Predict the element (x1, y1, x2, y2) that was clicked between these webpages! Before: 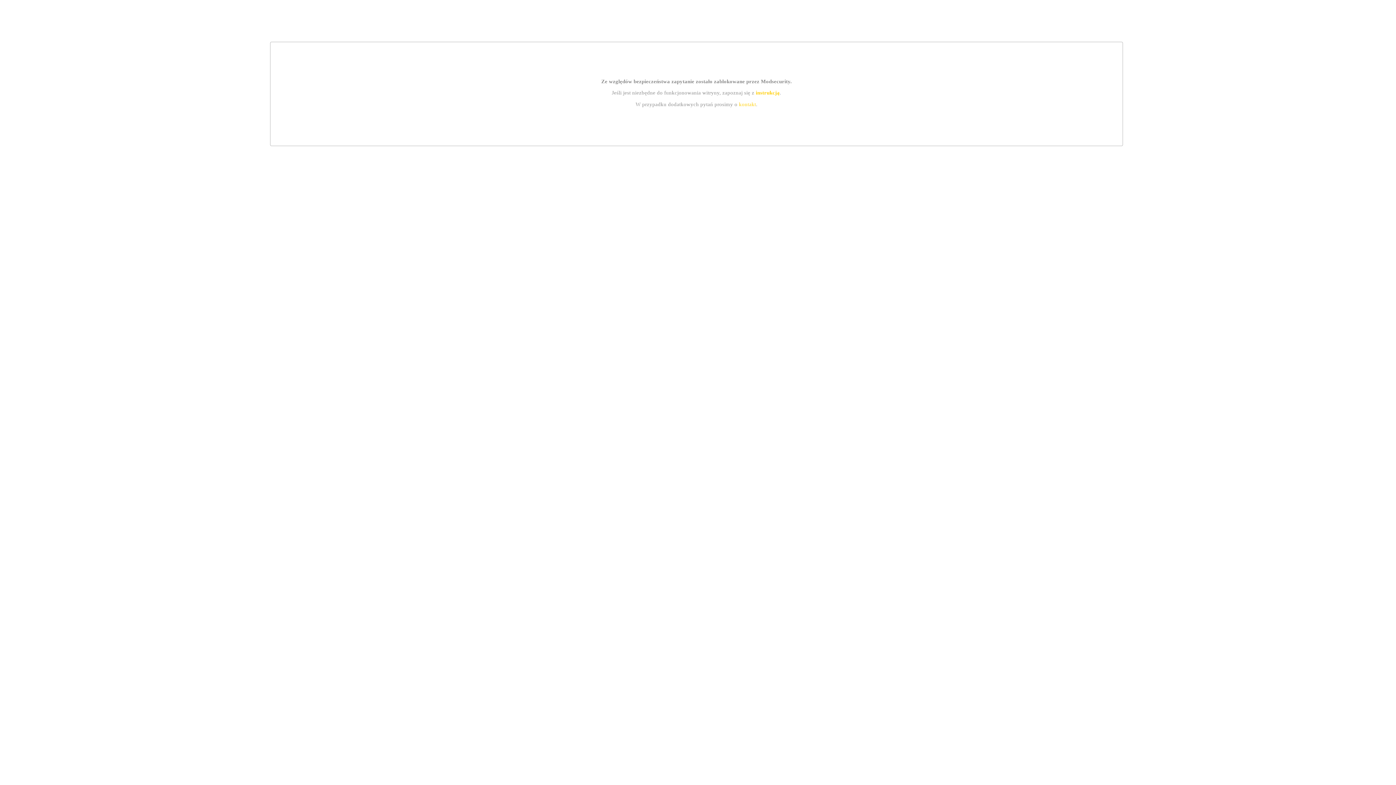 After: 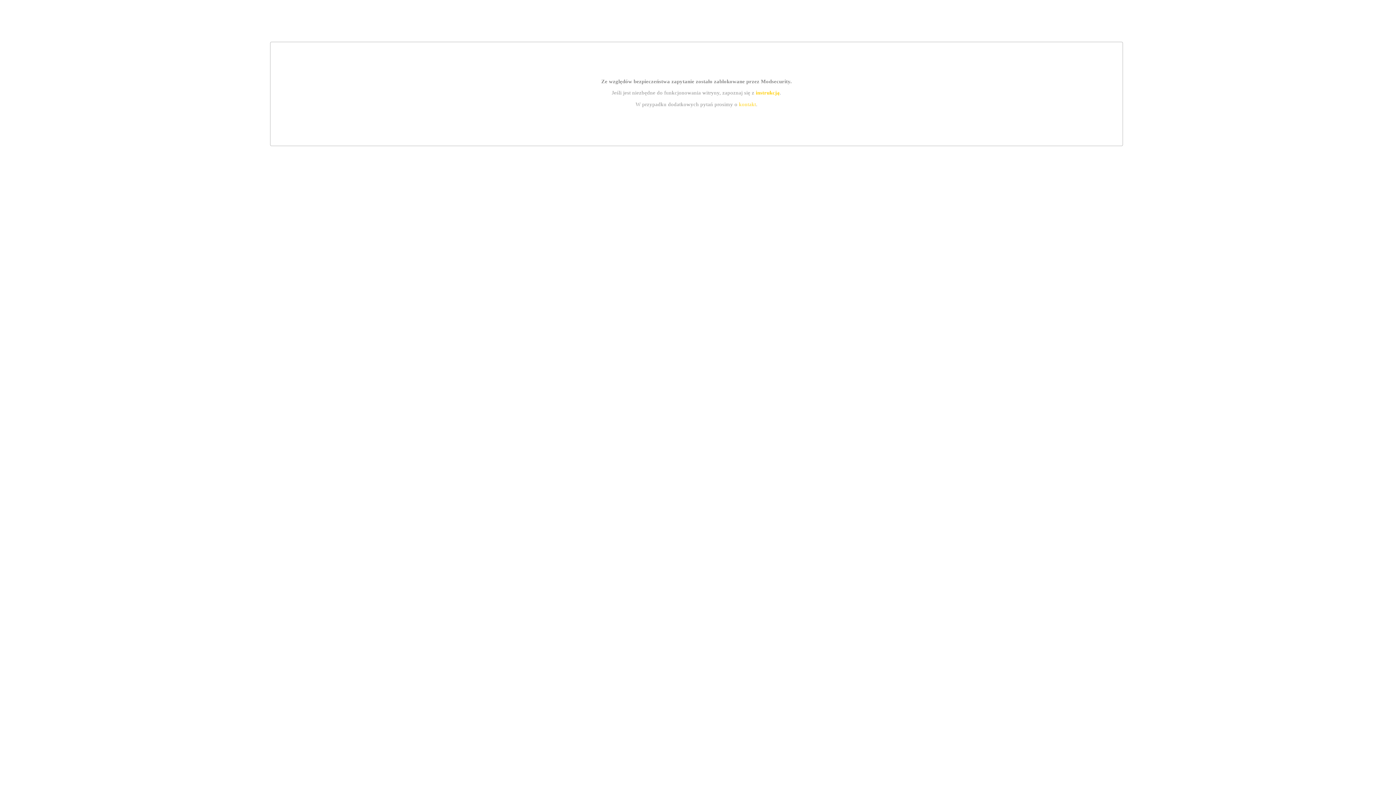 Action: label: kontakt bbox: (739, 101, 756, 107)